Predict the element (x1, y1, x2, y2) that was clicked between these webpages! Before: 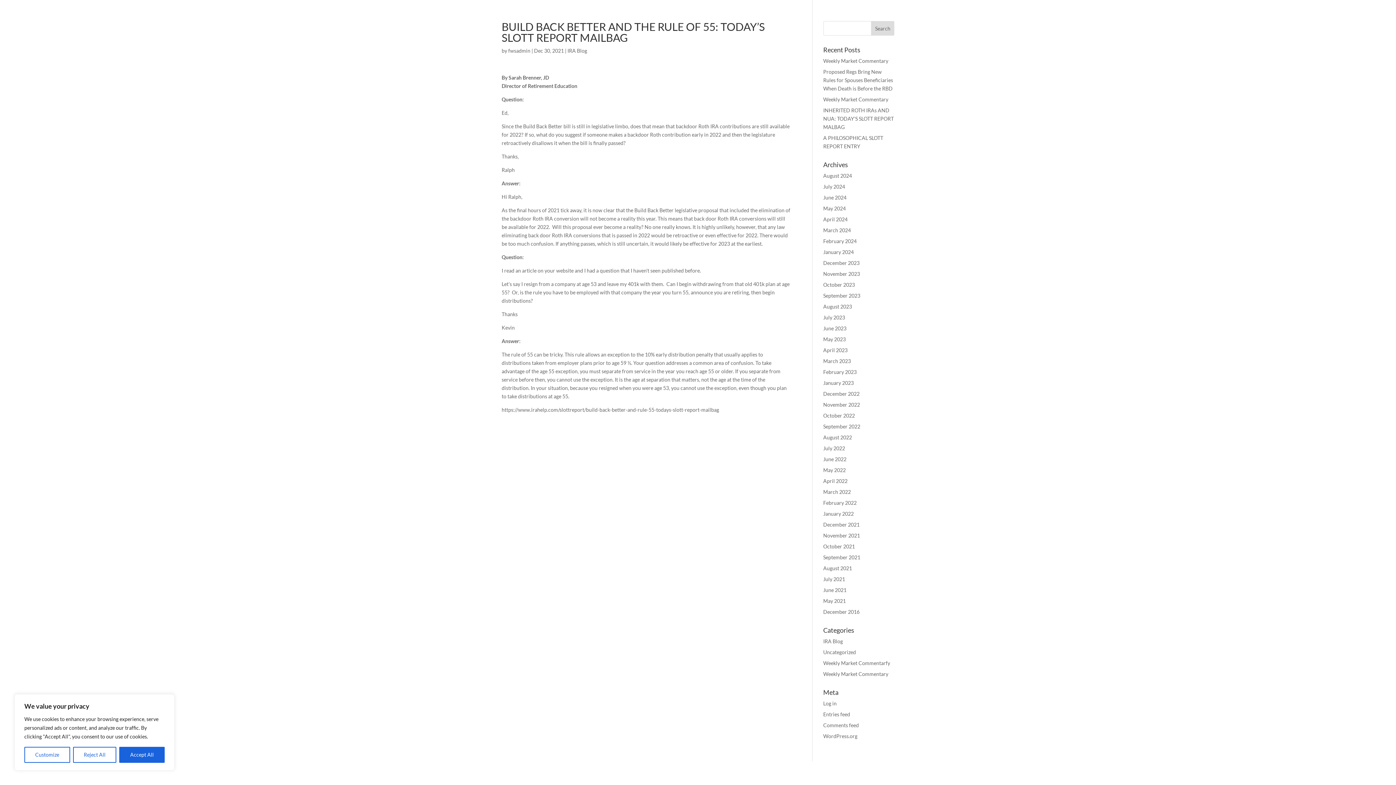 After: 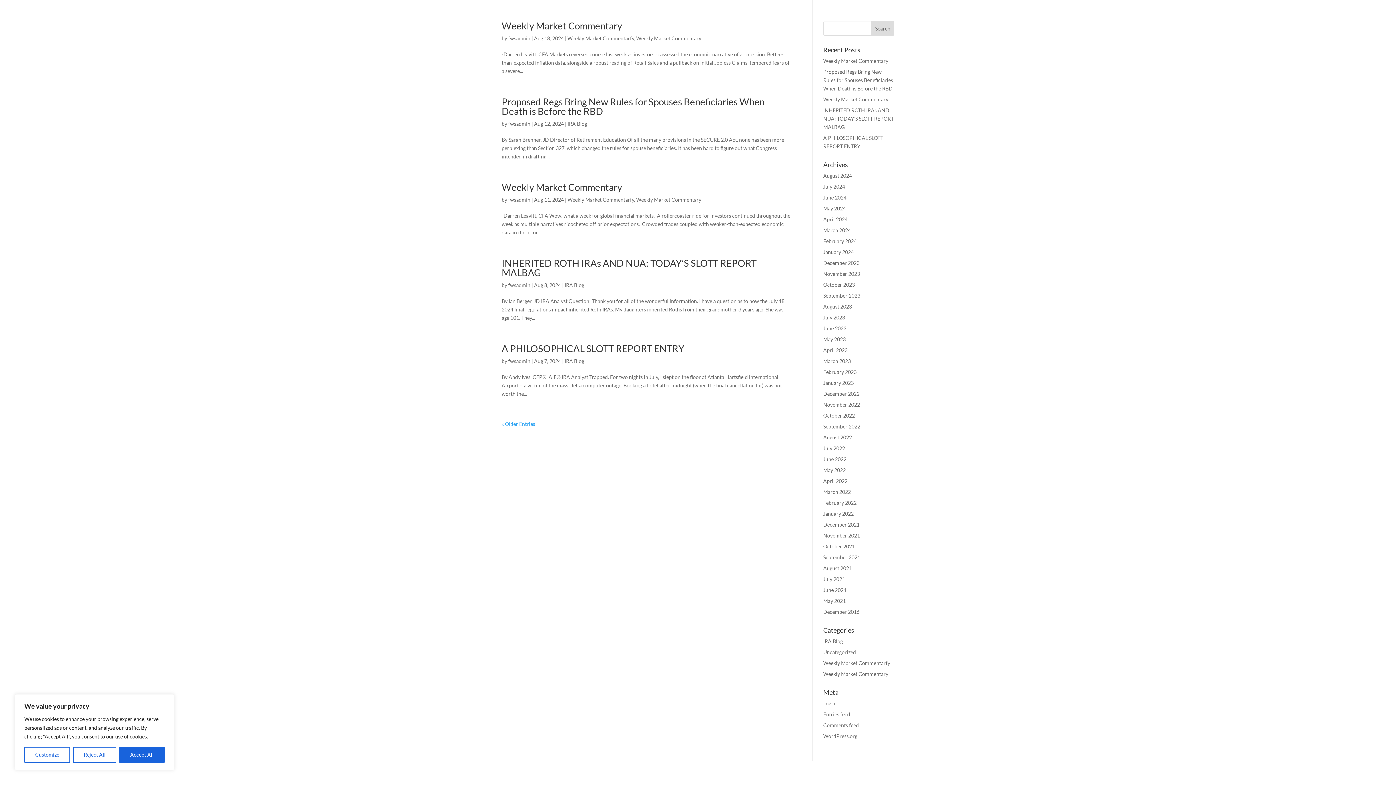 Action: label: August 2024 bbox: (823, 172, 852, 178)